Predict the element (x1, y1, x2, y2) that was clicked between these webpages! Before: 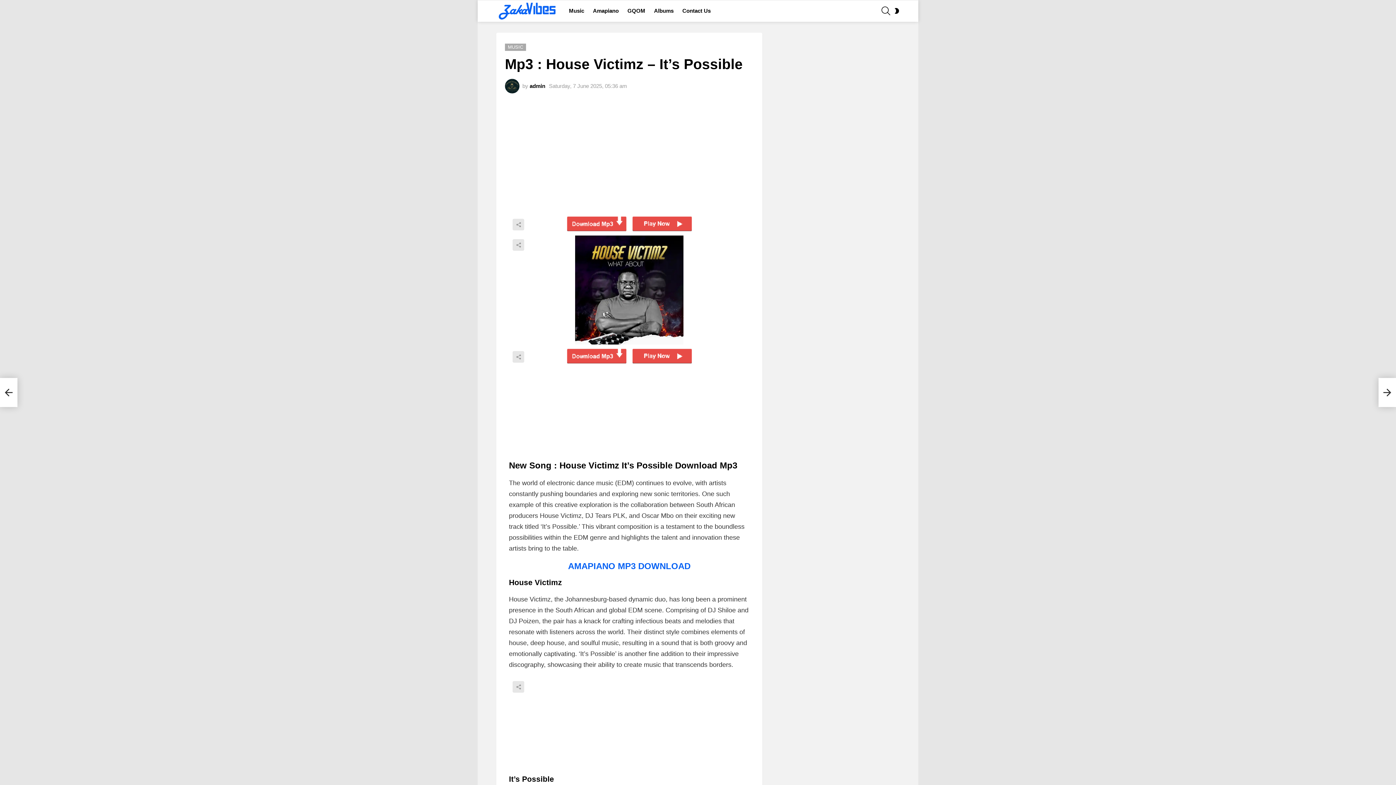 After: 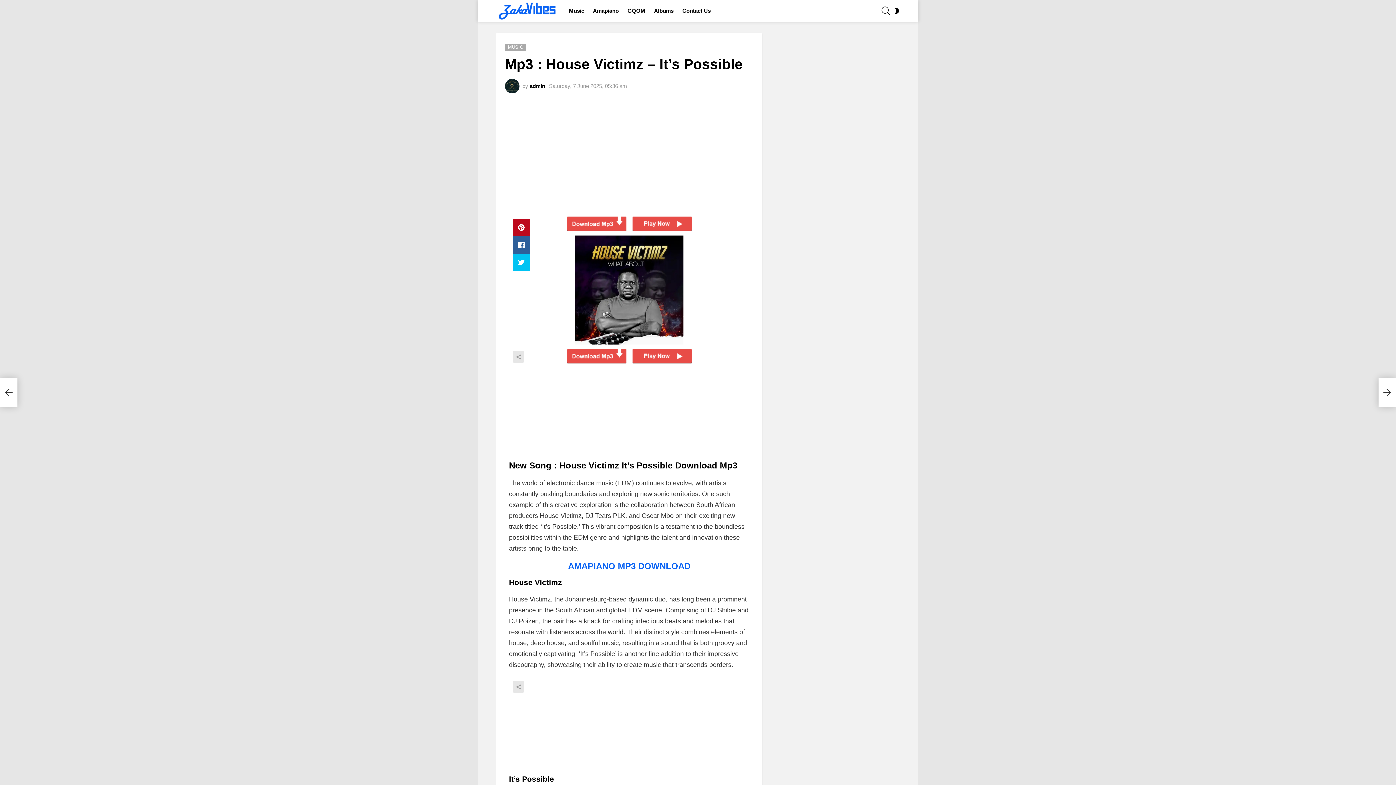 Action: label: Share bbox: (509, 215, 749, 232)